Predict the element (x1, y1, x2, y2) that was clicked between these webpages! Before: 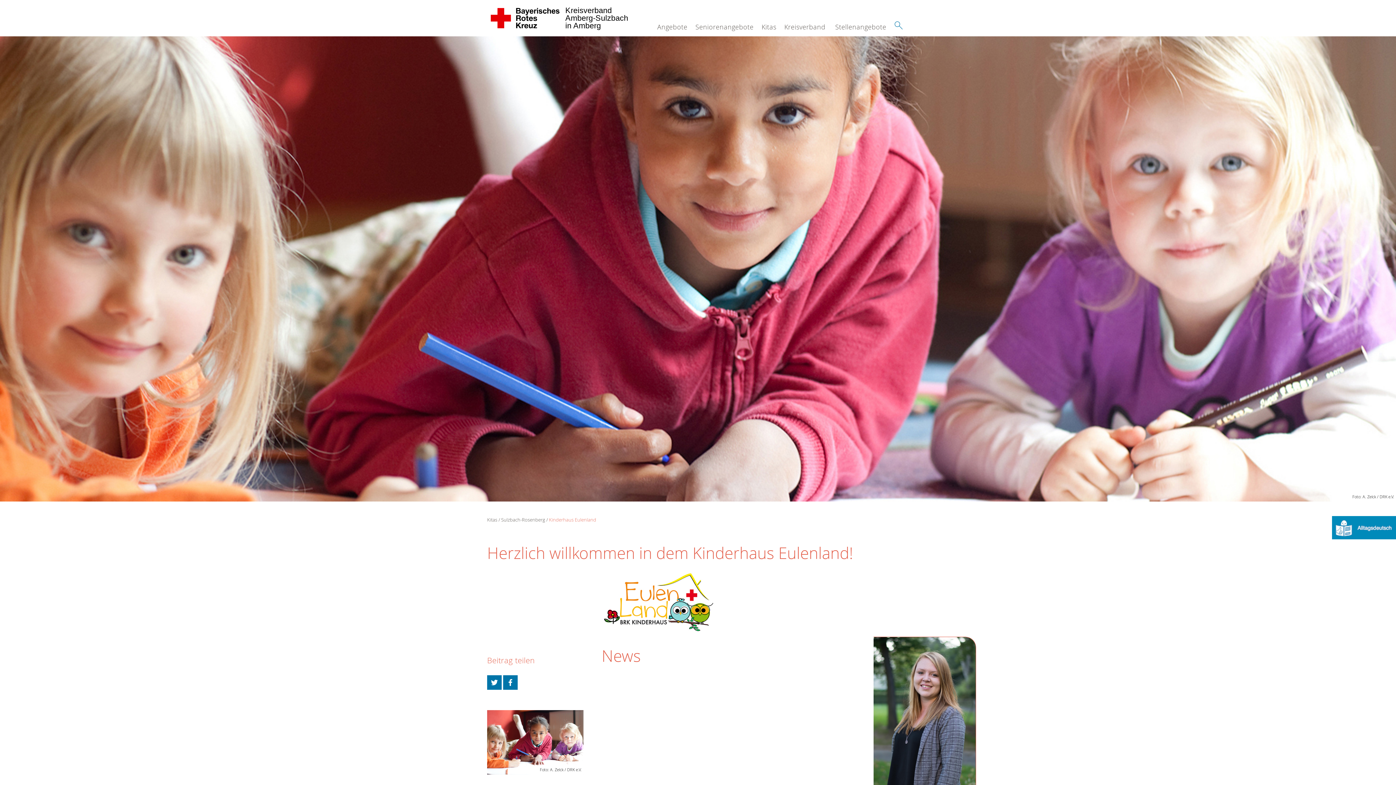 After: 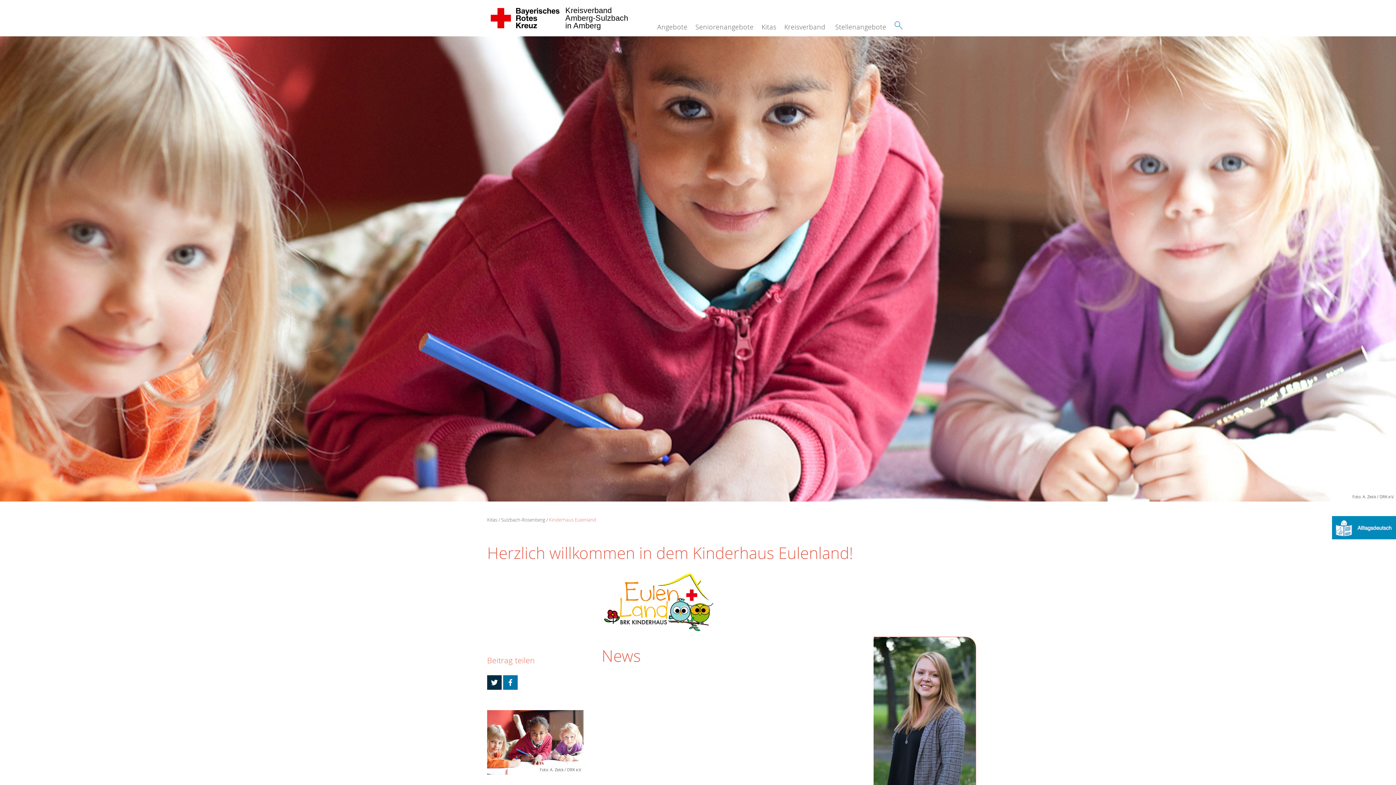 Action: bbox: (487, 675, 501, 690)